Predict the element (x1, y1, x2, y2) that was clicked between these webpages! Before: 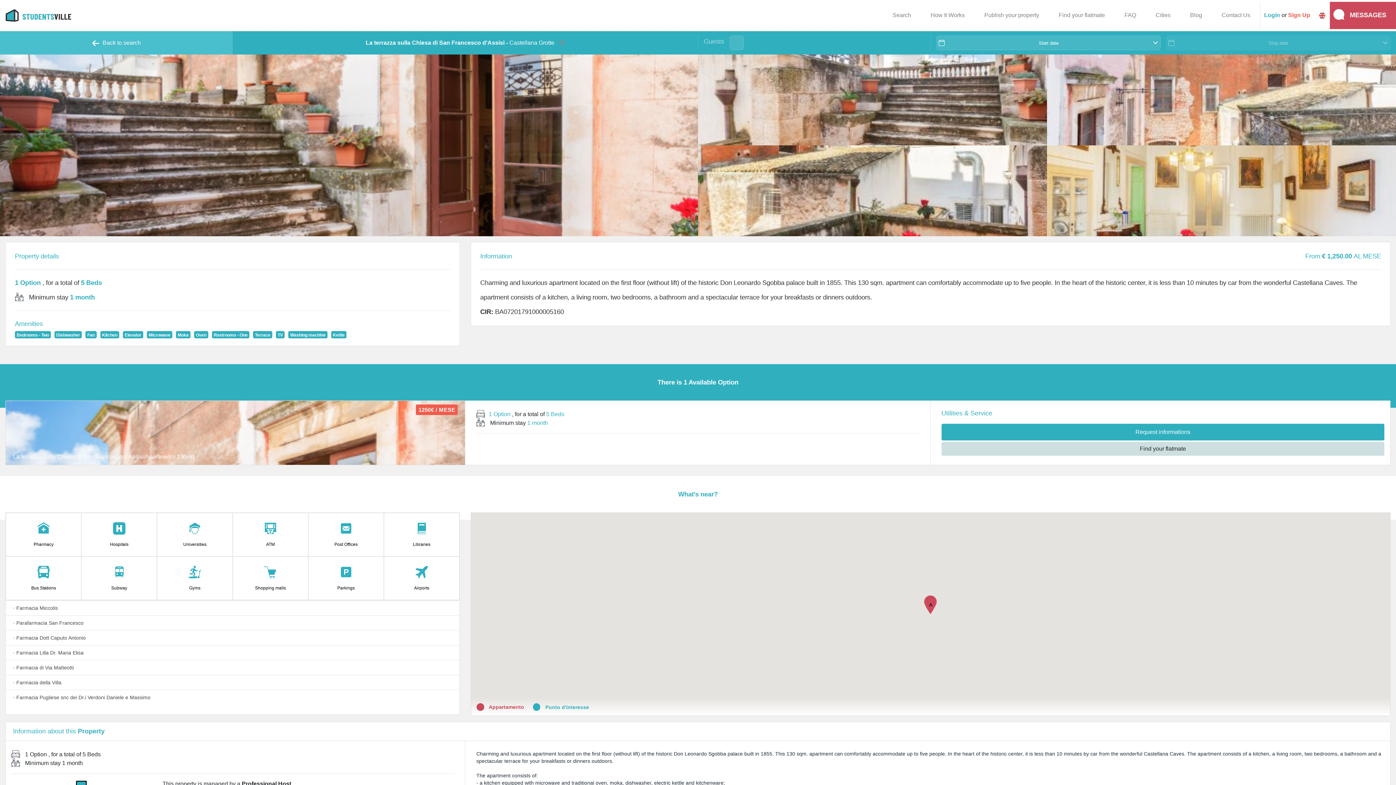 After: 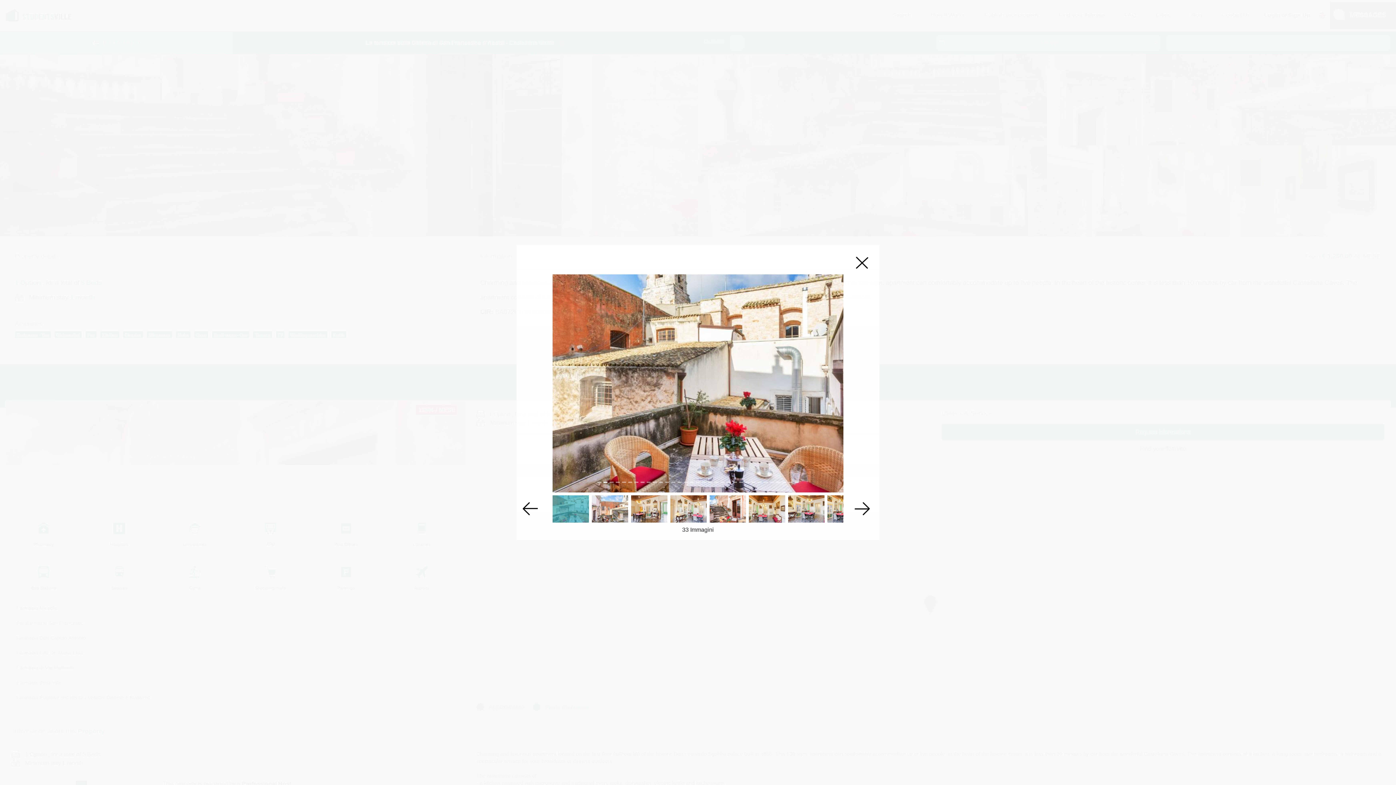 Action: bbox: (698, 145, 1047, 236)